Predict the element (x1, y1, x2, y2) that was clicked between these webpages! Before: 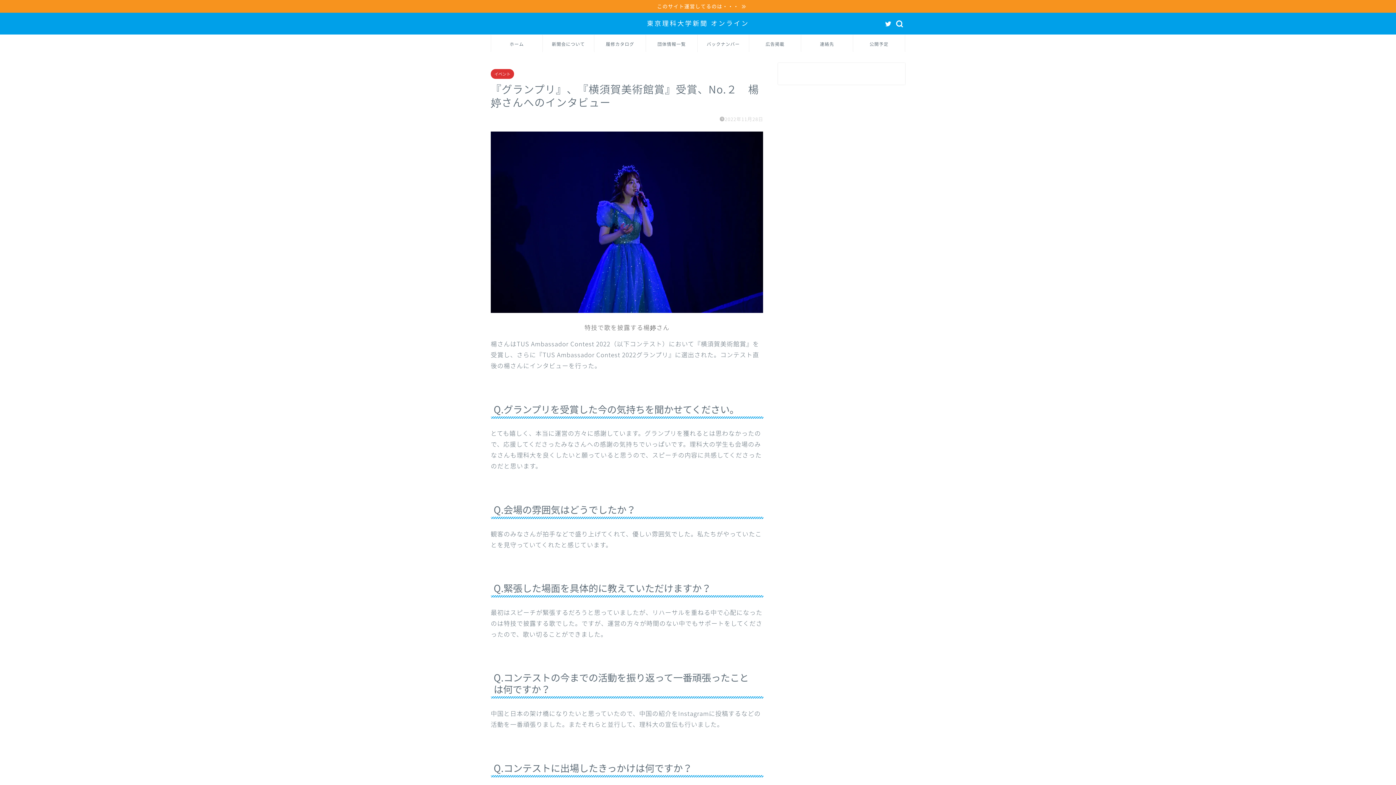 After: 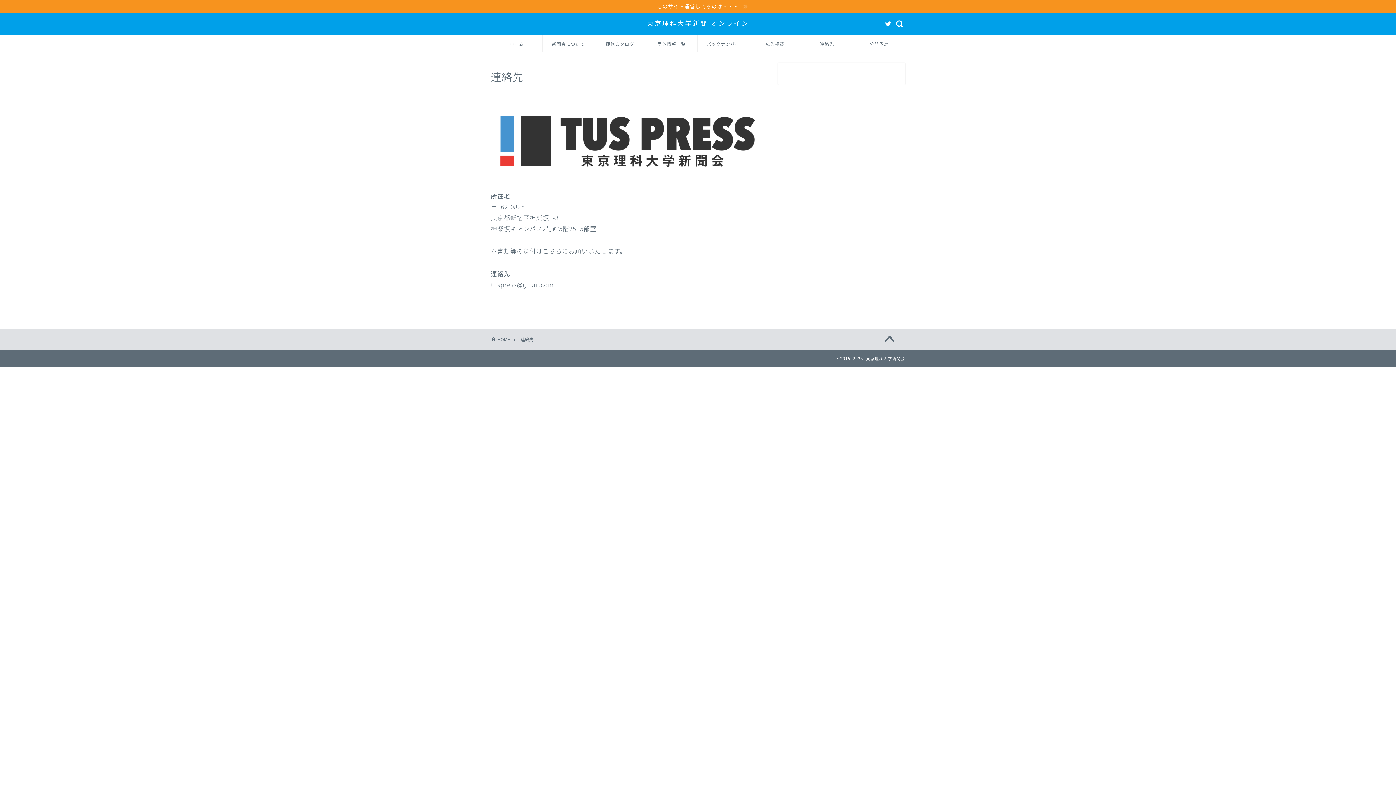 Action: bbox: (801, 35, 853, 52) label: 連絡先